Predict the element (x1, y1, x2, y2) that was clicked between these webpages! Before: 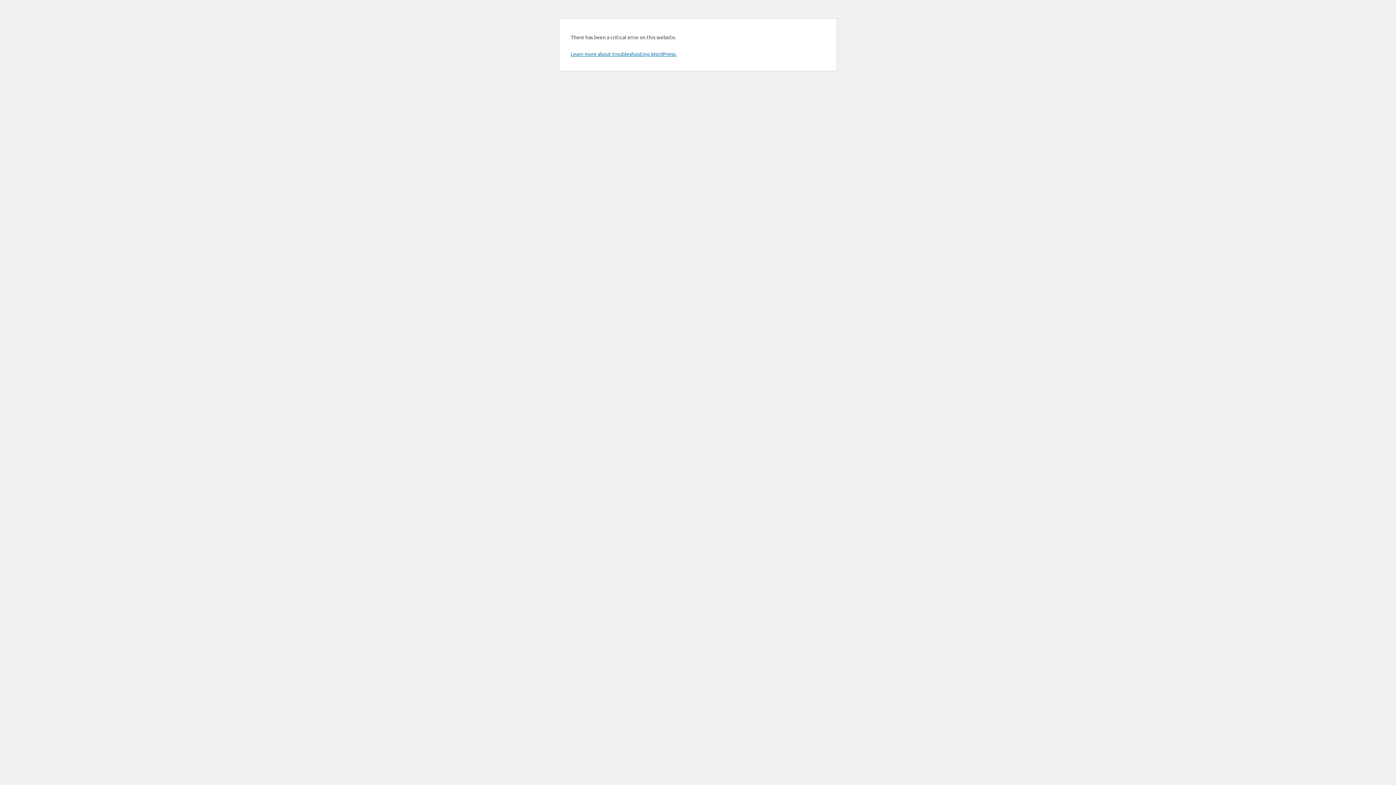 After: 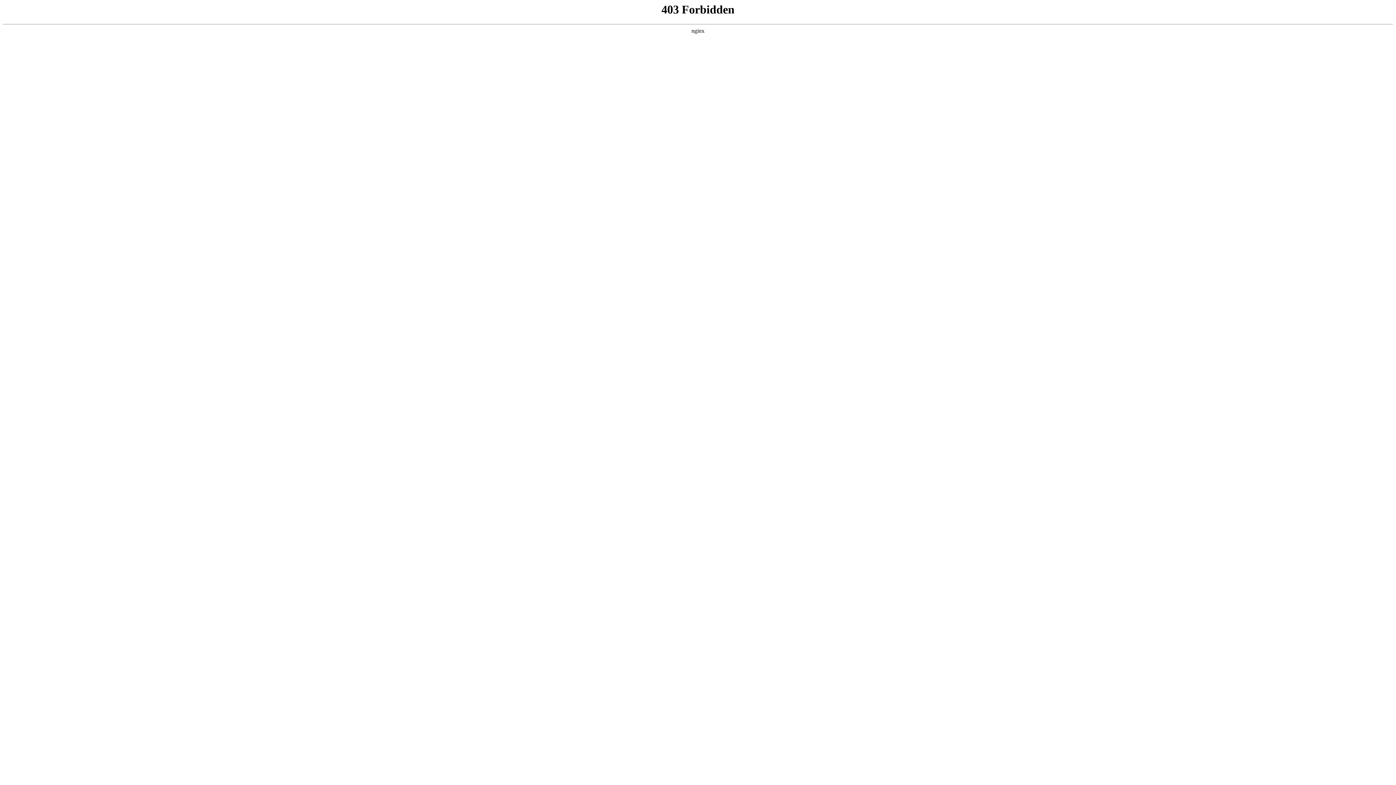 Action: bbox: (570, 50, 676, 57) label: Learn more about troubleshooting WordPress.